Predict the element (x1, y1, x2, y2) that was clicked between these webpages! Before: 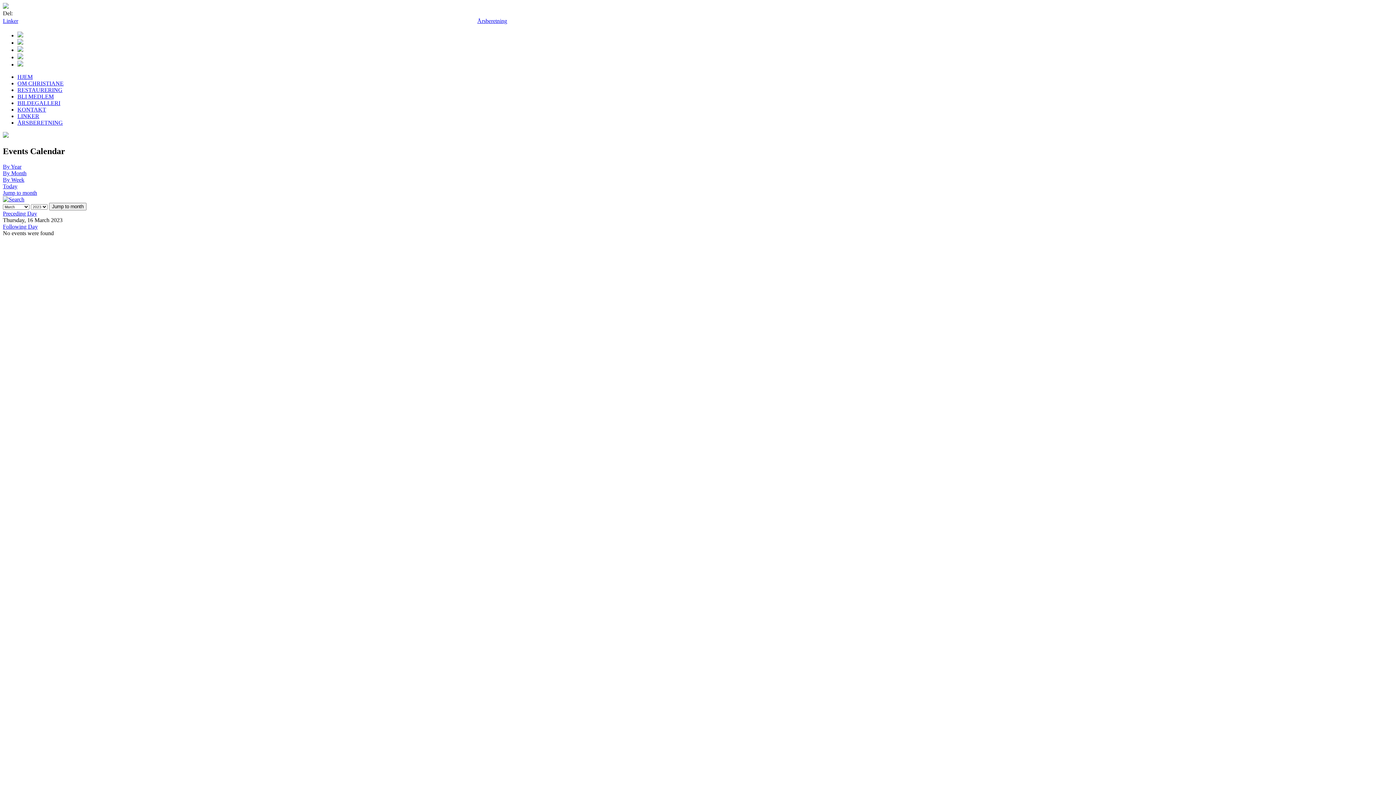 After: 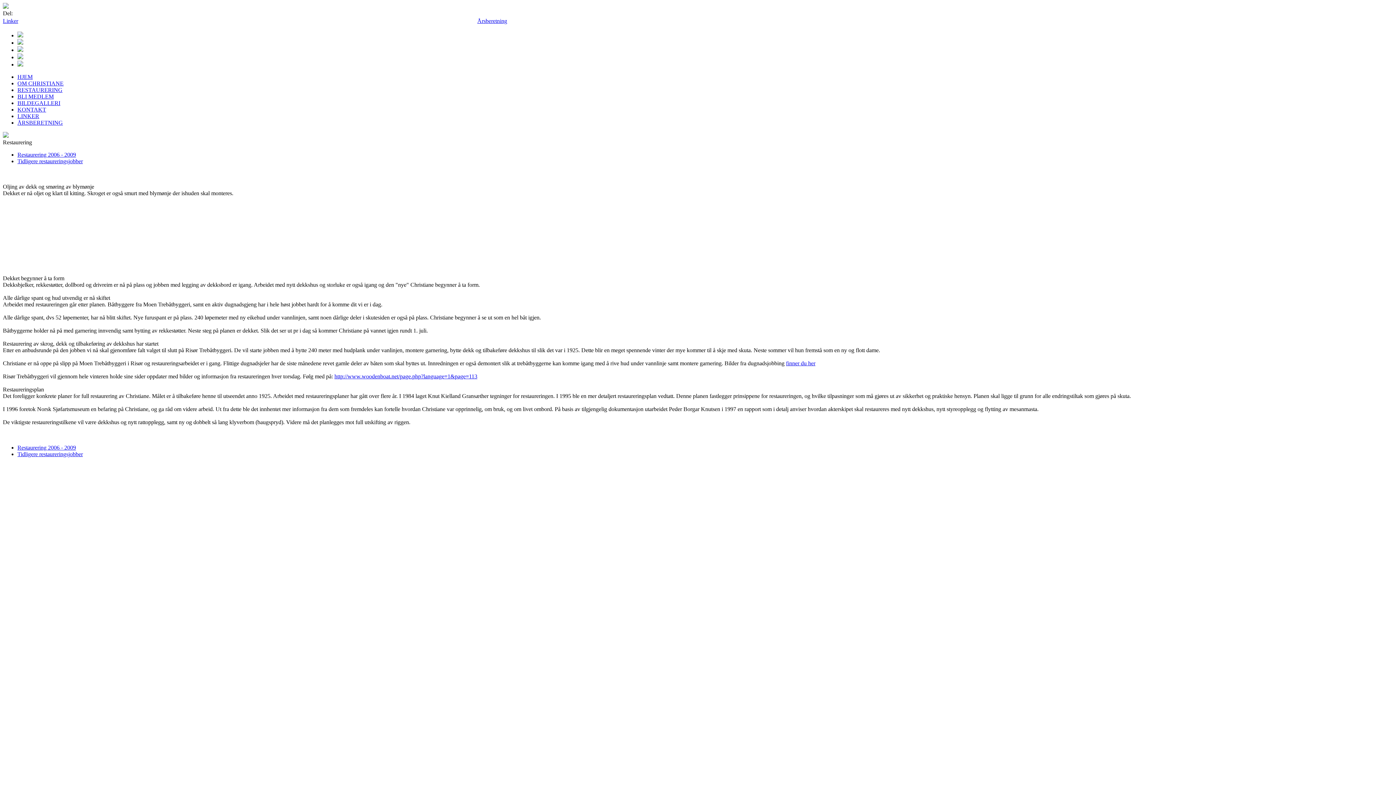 Action: label: RESTAURERING bbox: (17, 86, 62, 93)